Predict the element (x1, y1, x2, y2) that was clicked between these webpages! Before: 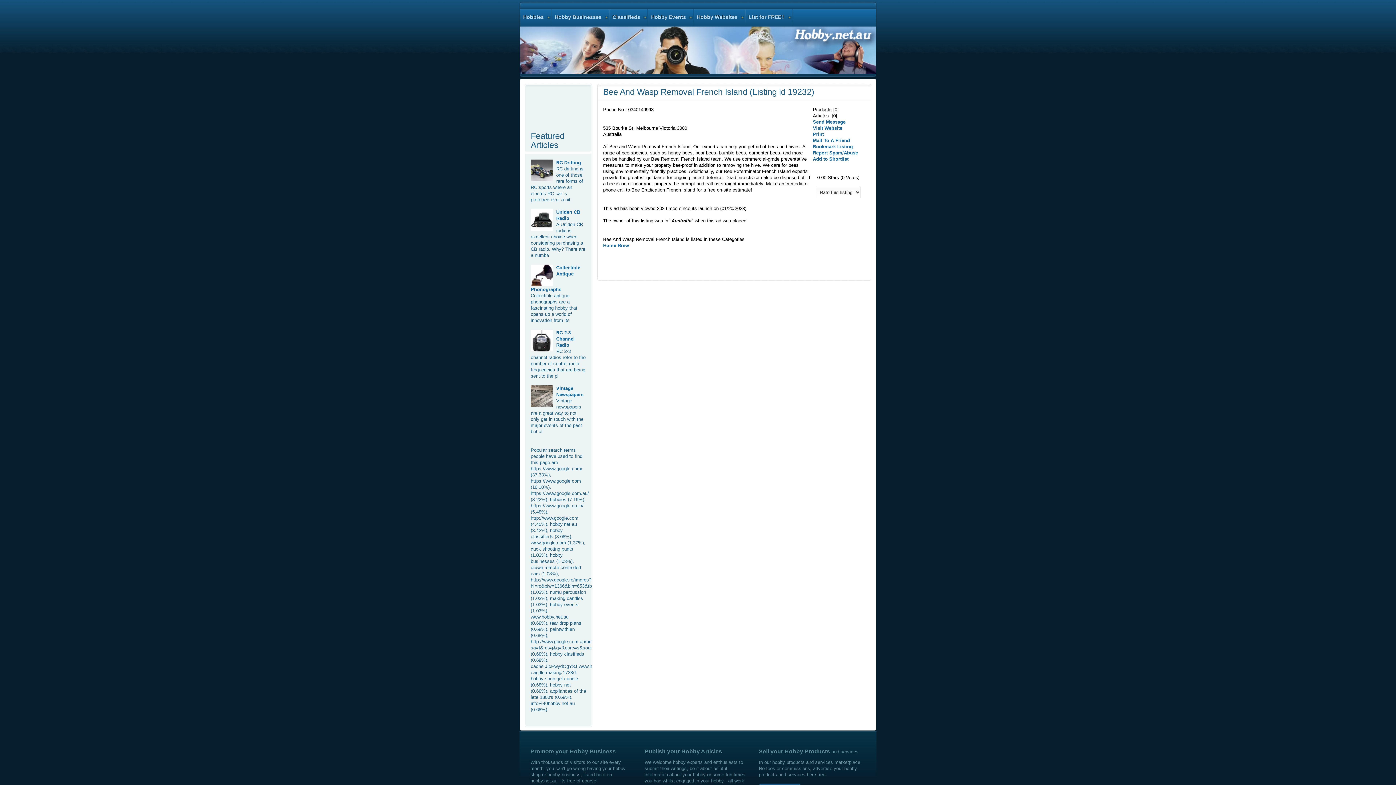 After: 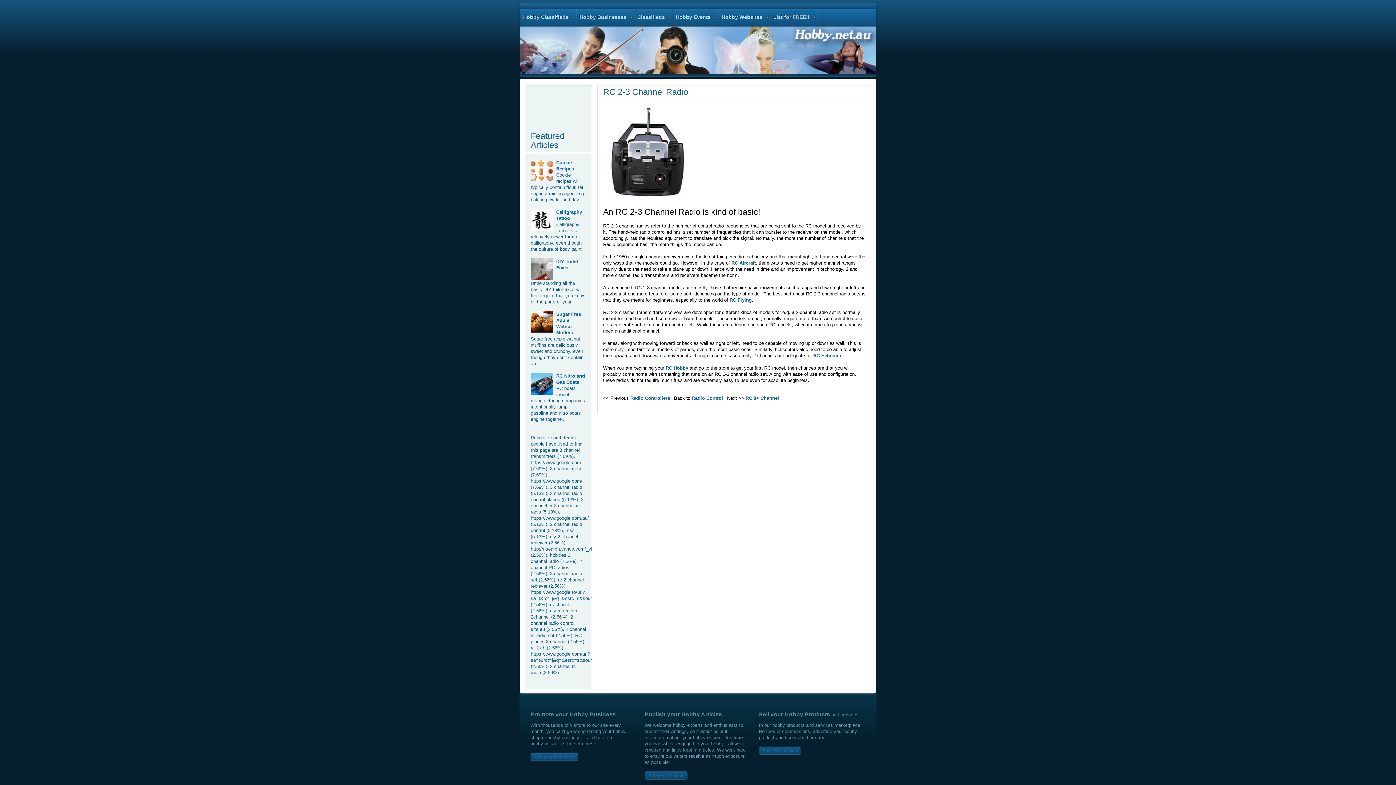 Action: bbox: (556, 330, 574, 348) label: RC 2-3 Channel Radio